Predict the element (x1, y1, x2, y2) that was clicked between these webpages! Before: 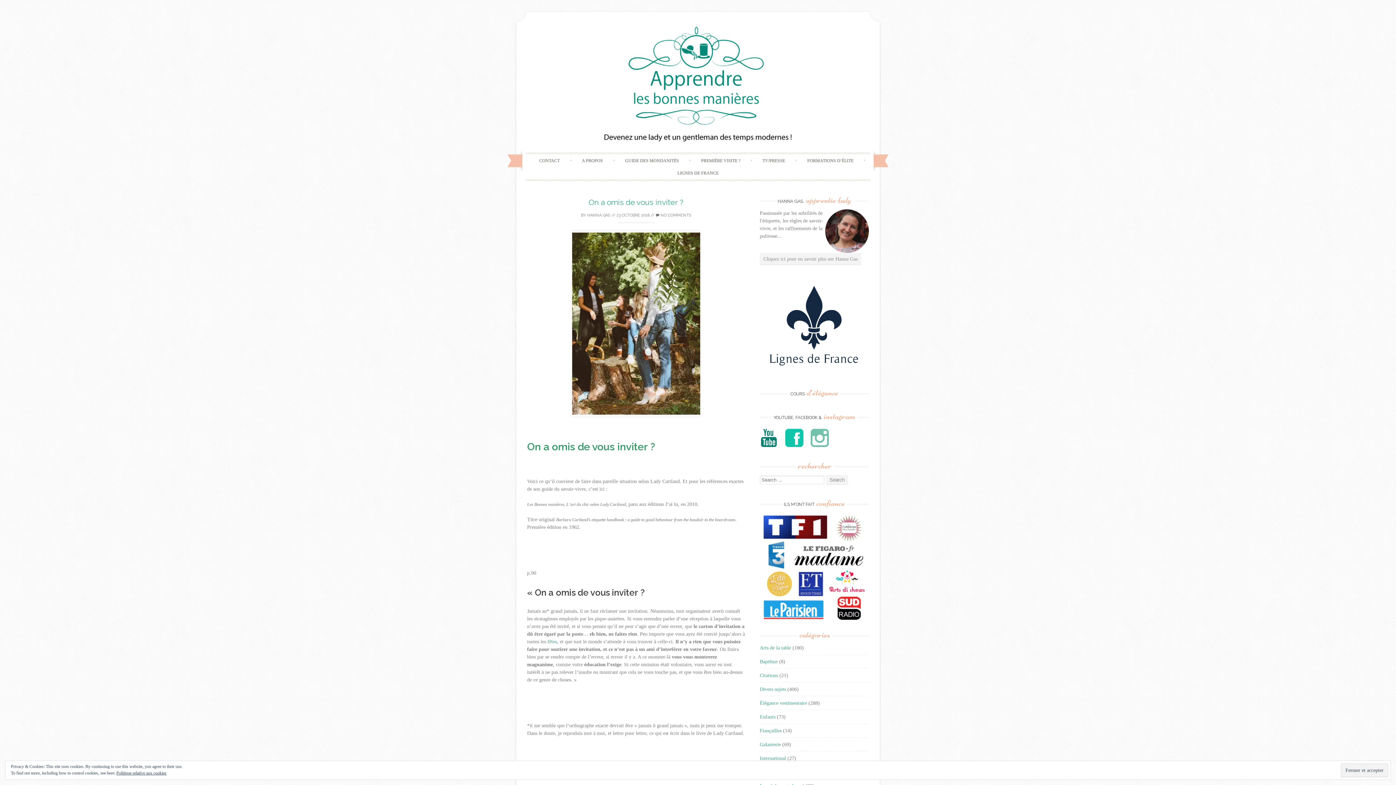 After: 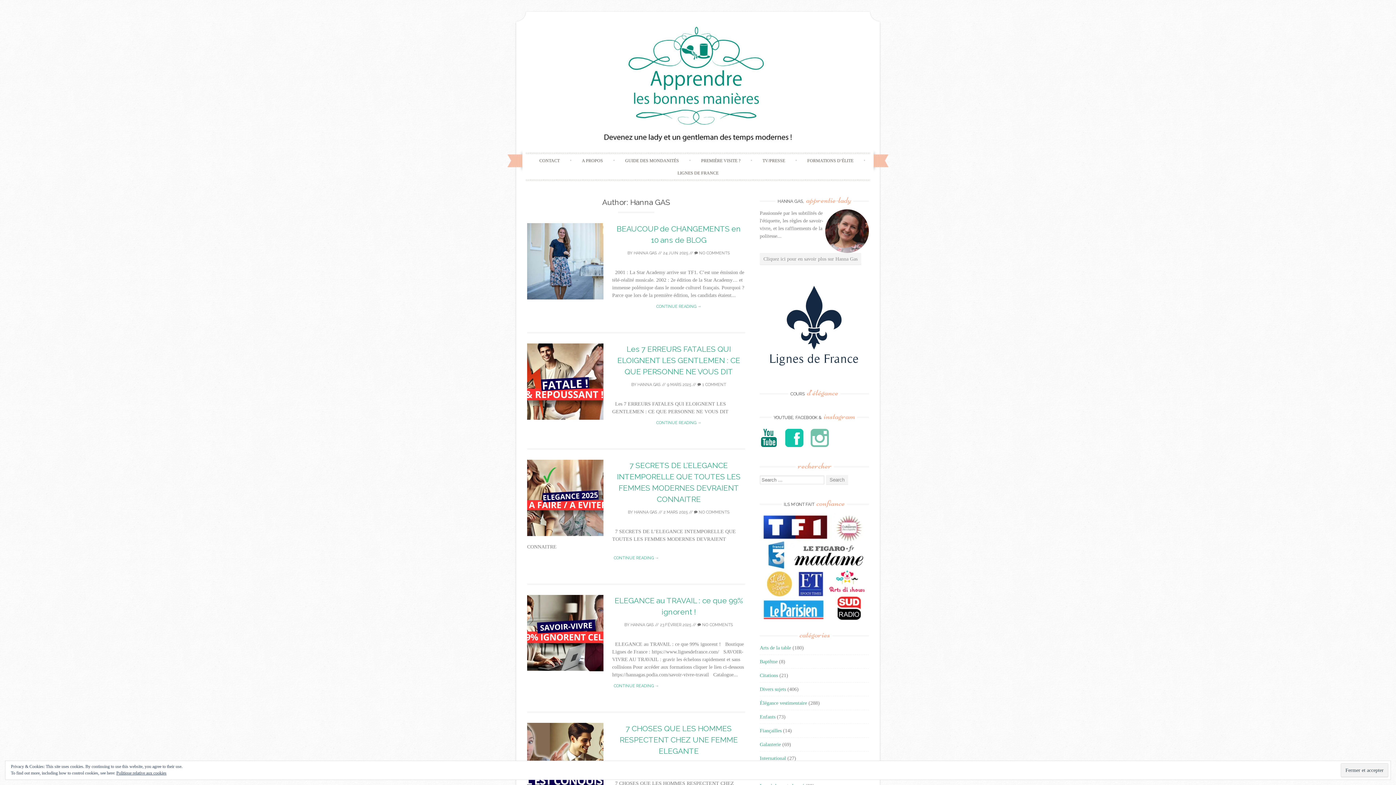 Action: label: HANNA GAS bbox: (587, 213, 610, 217)